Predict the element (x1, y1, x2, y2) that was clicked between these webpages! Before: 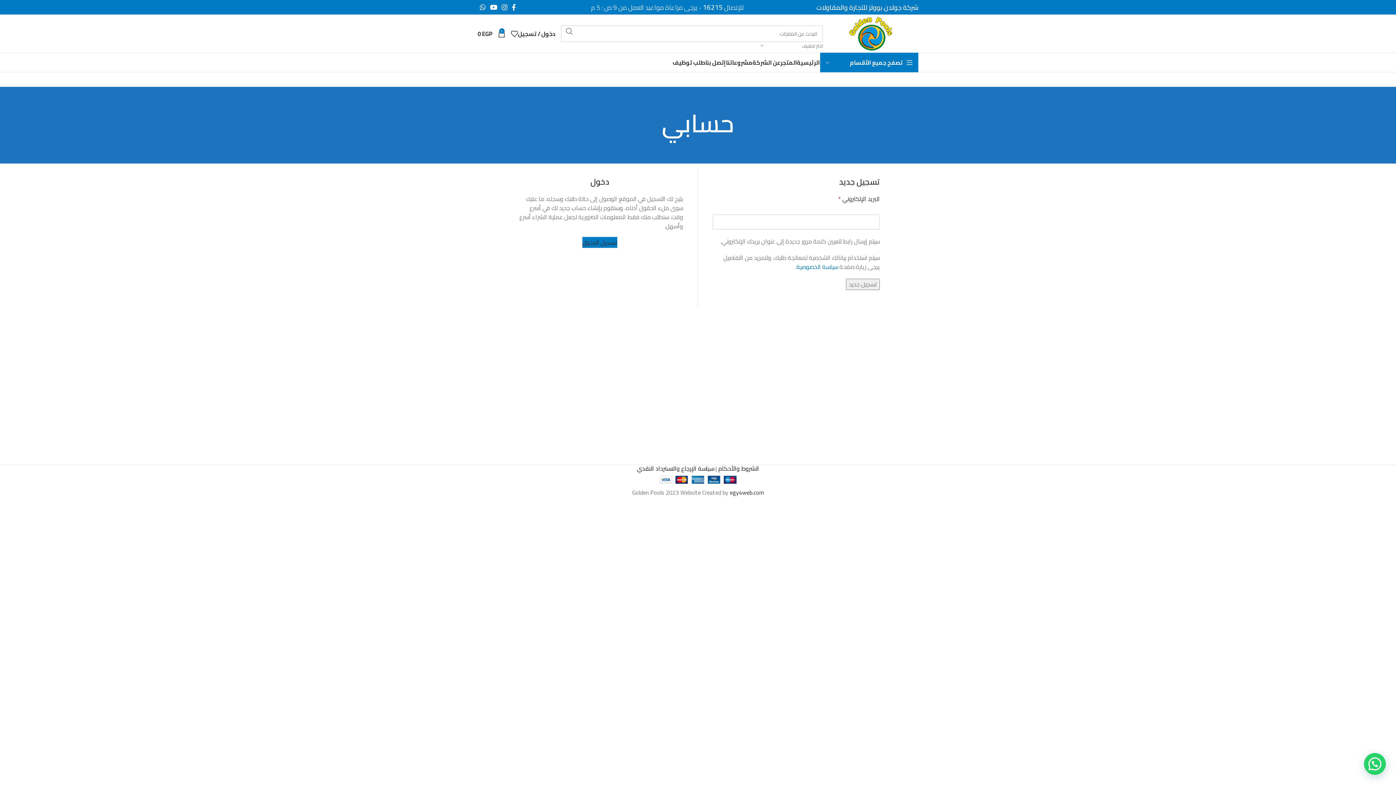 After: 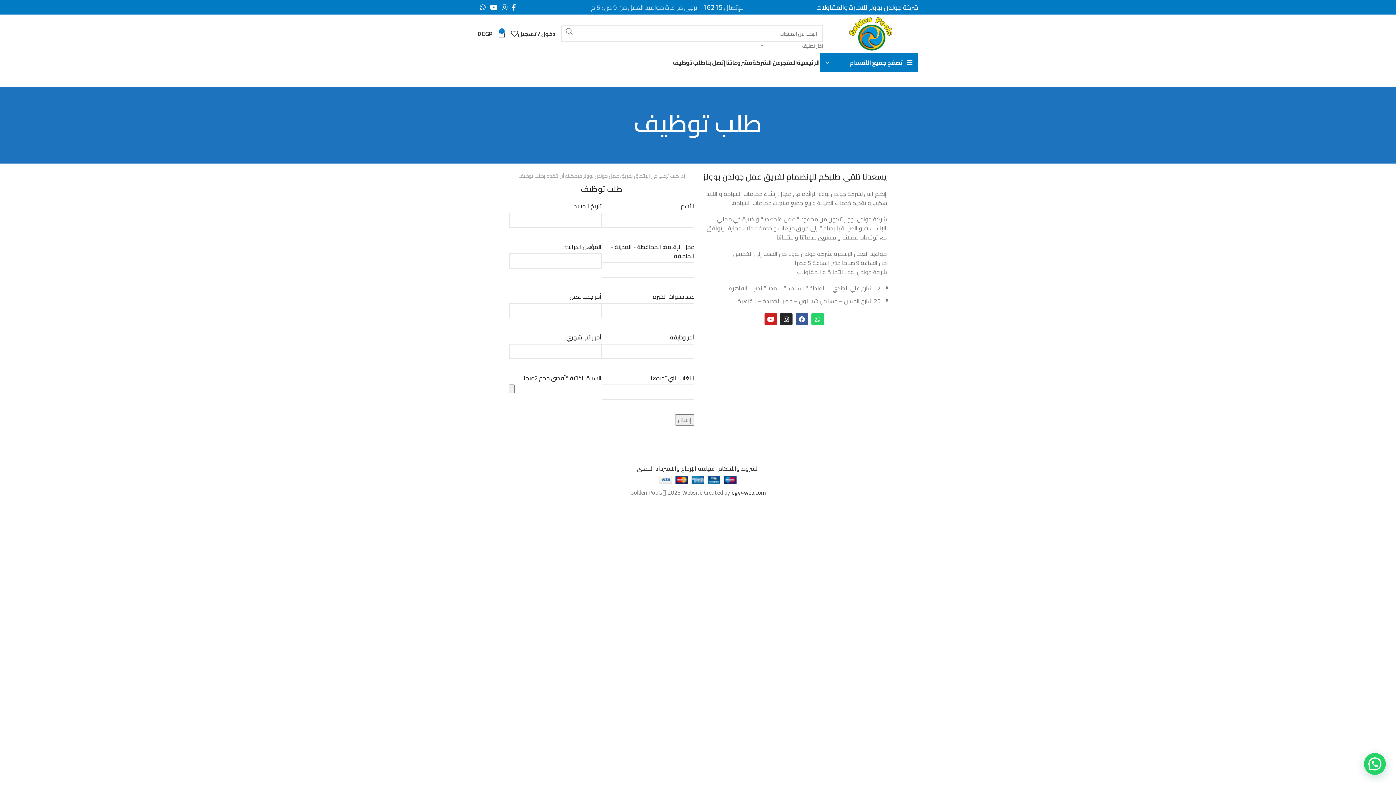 Action: bbox: (672, 55, 705, 69) label: طلب توظيف